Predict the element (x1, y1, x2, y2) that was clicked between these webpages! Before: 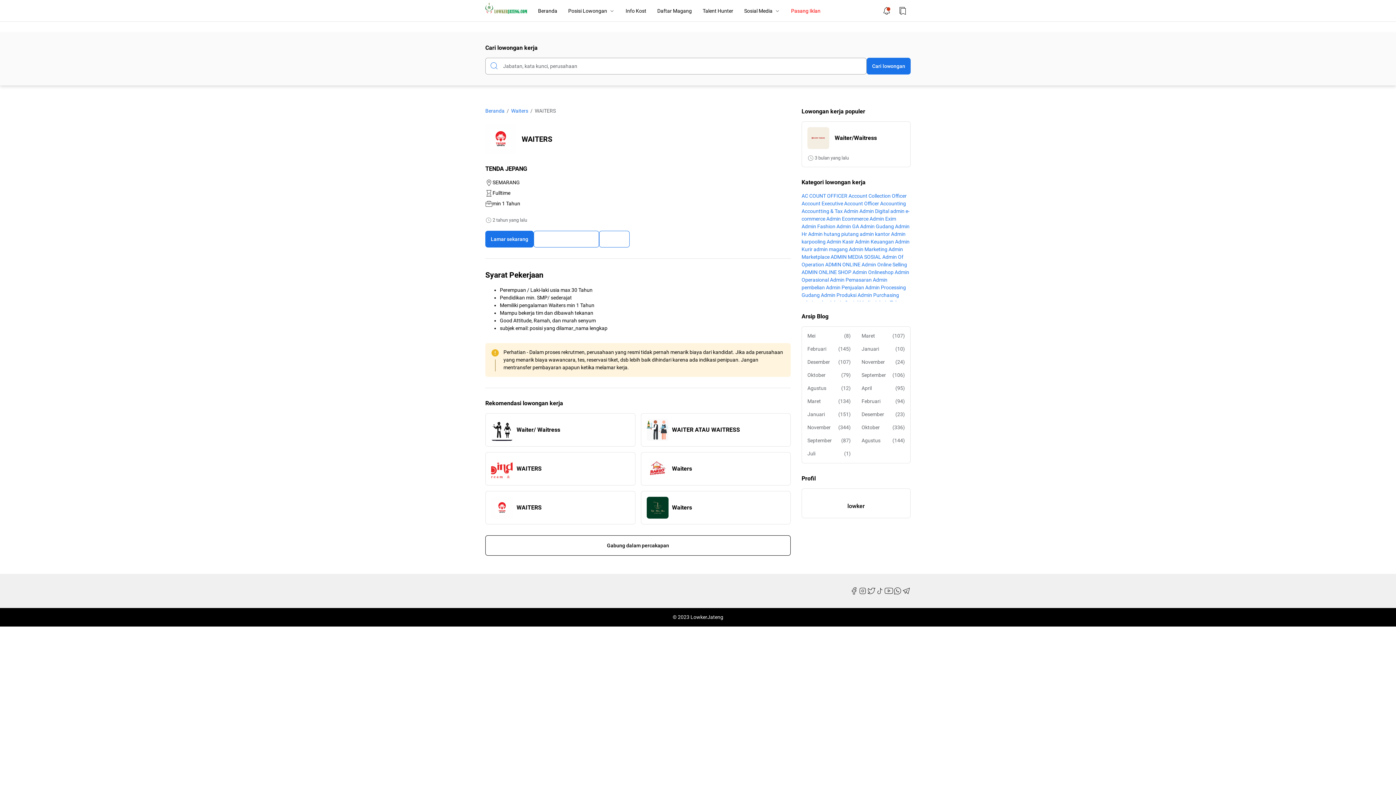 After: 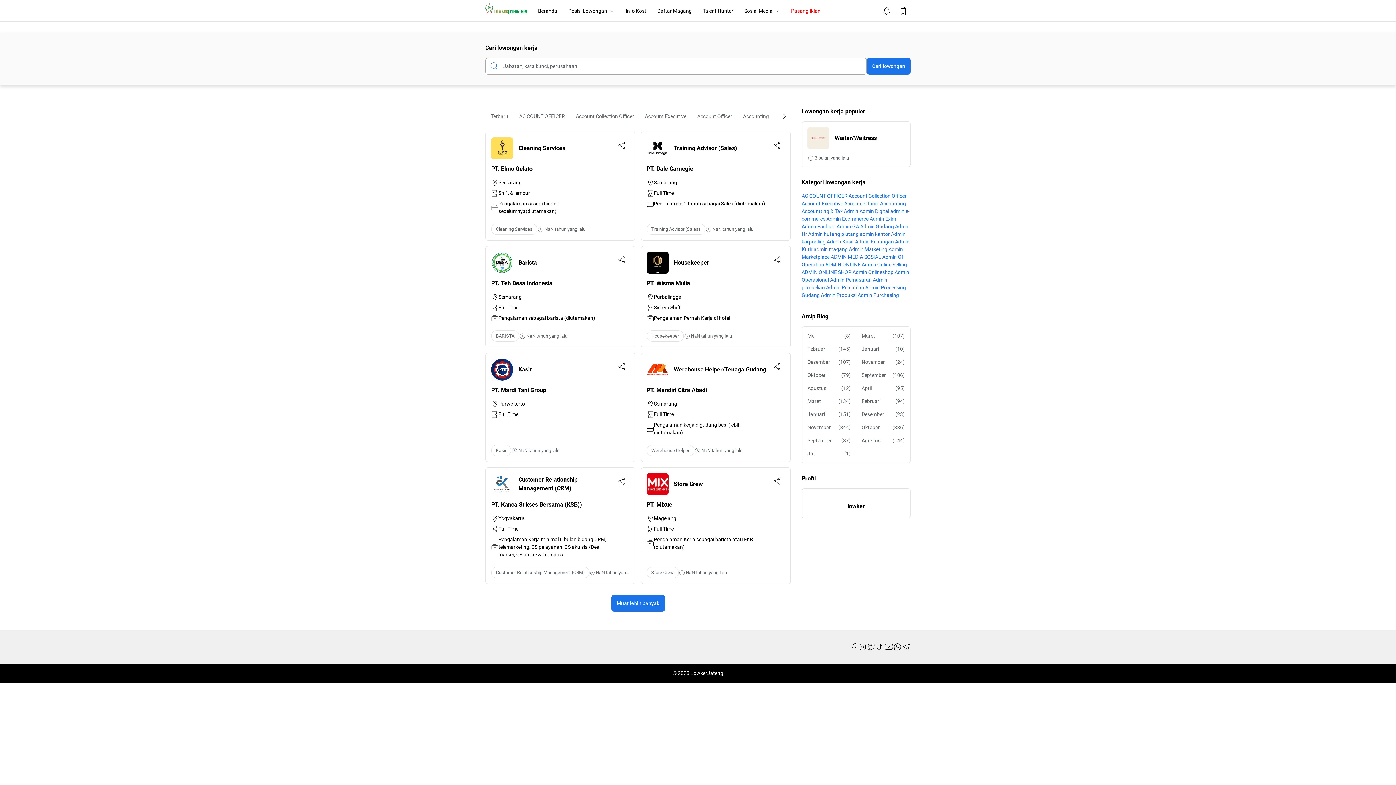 Action: bbox: (807, 332, 850, 340) label: Mei
(8)